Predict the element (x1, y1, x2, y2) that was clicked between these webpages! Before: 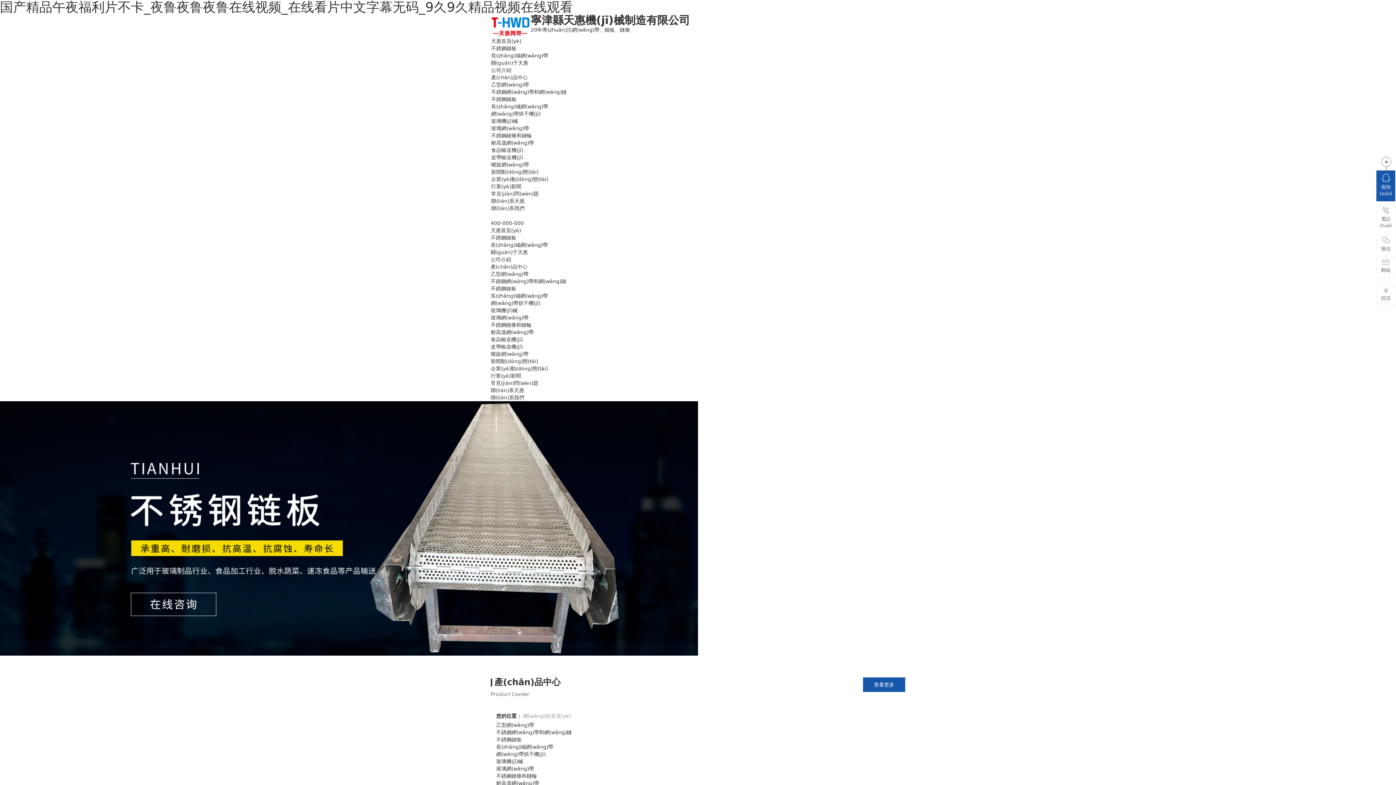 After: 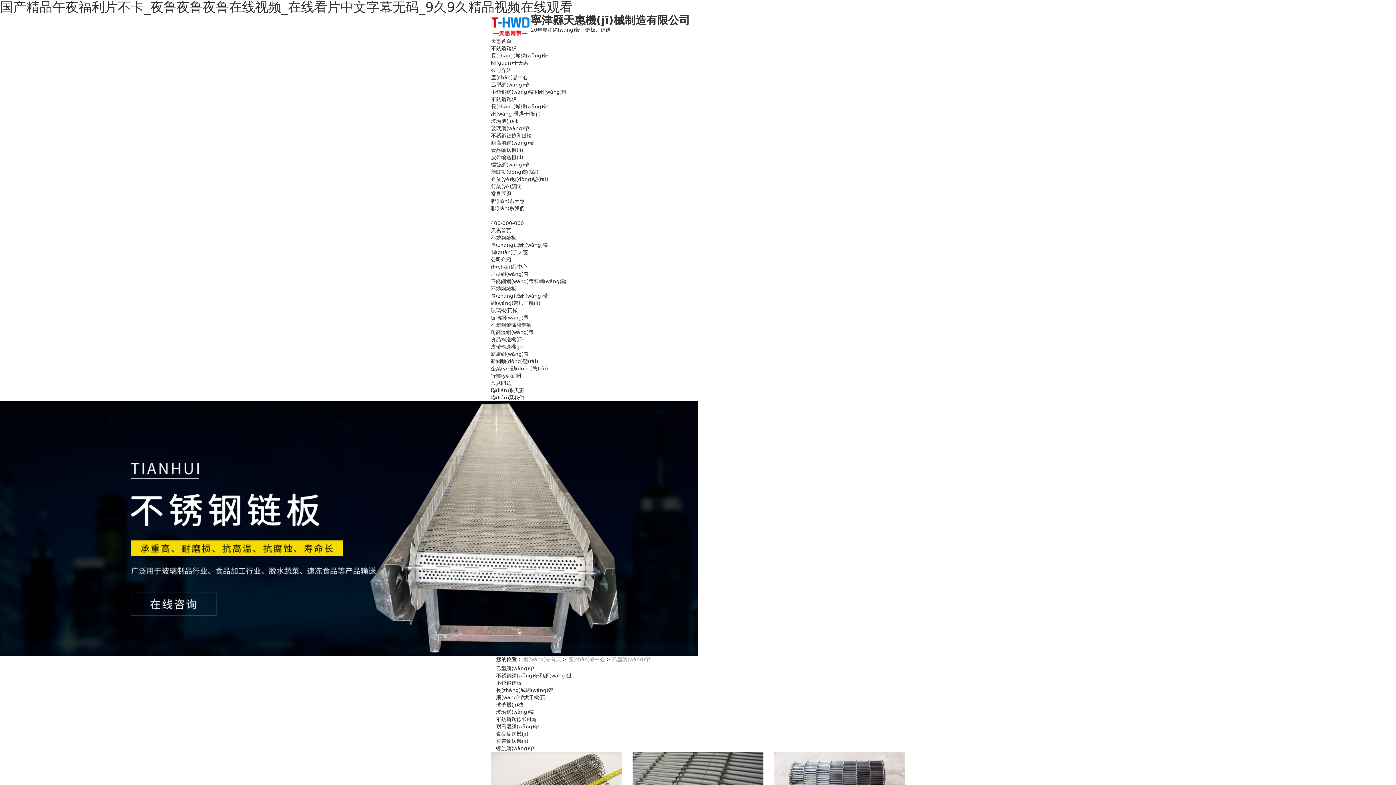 Action: bbox: (863, 677, 905, 692) label: 查看更多